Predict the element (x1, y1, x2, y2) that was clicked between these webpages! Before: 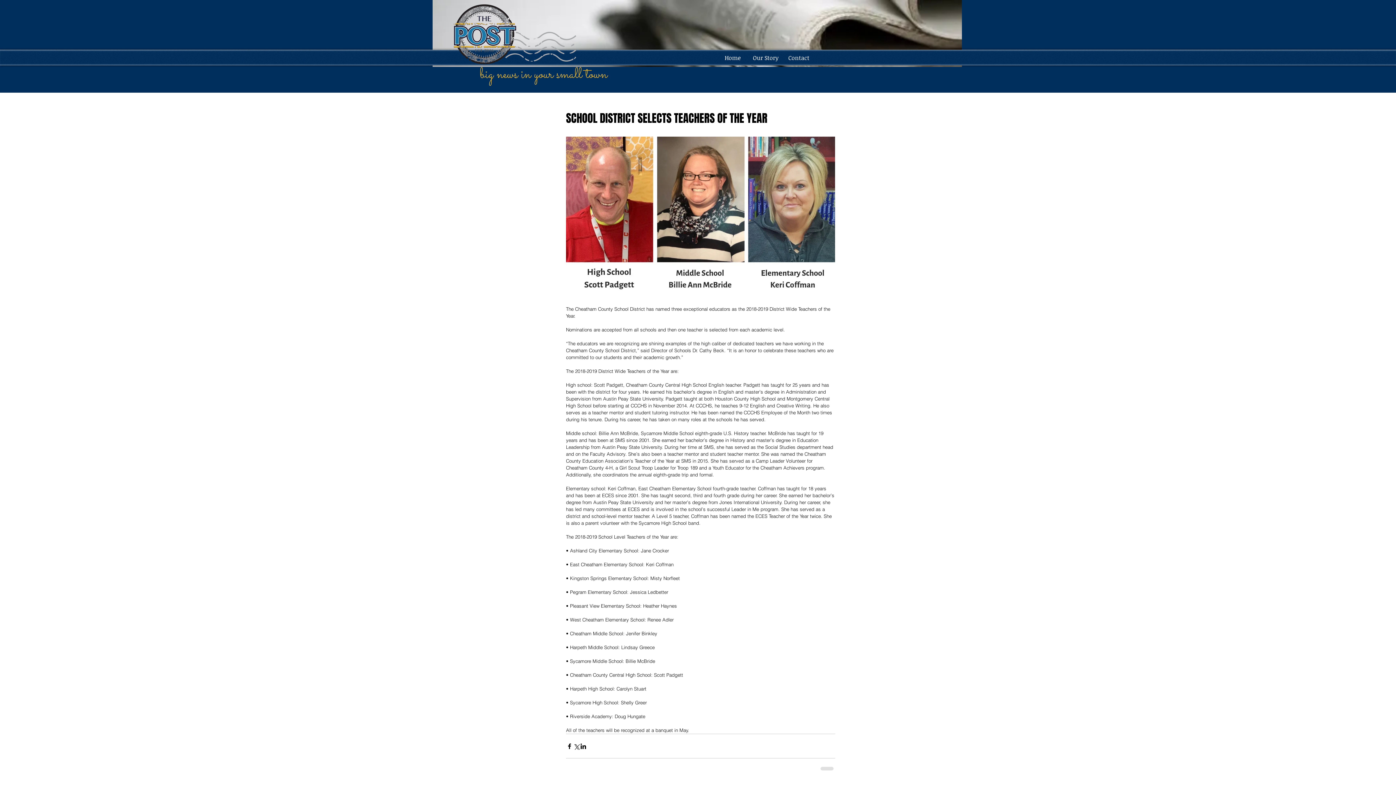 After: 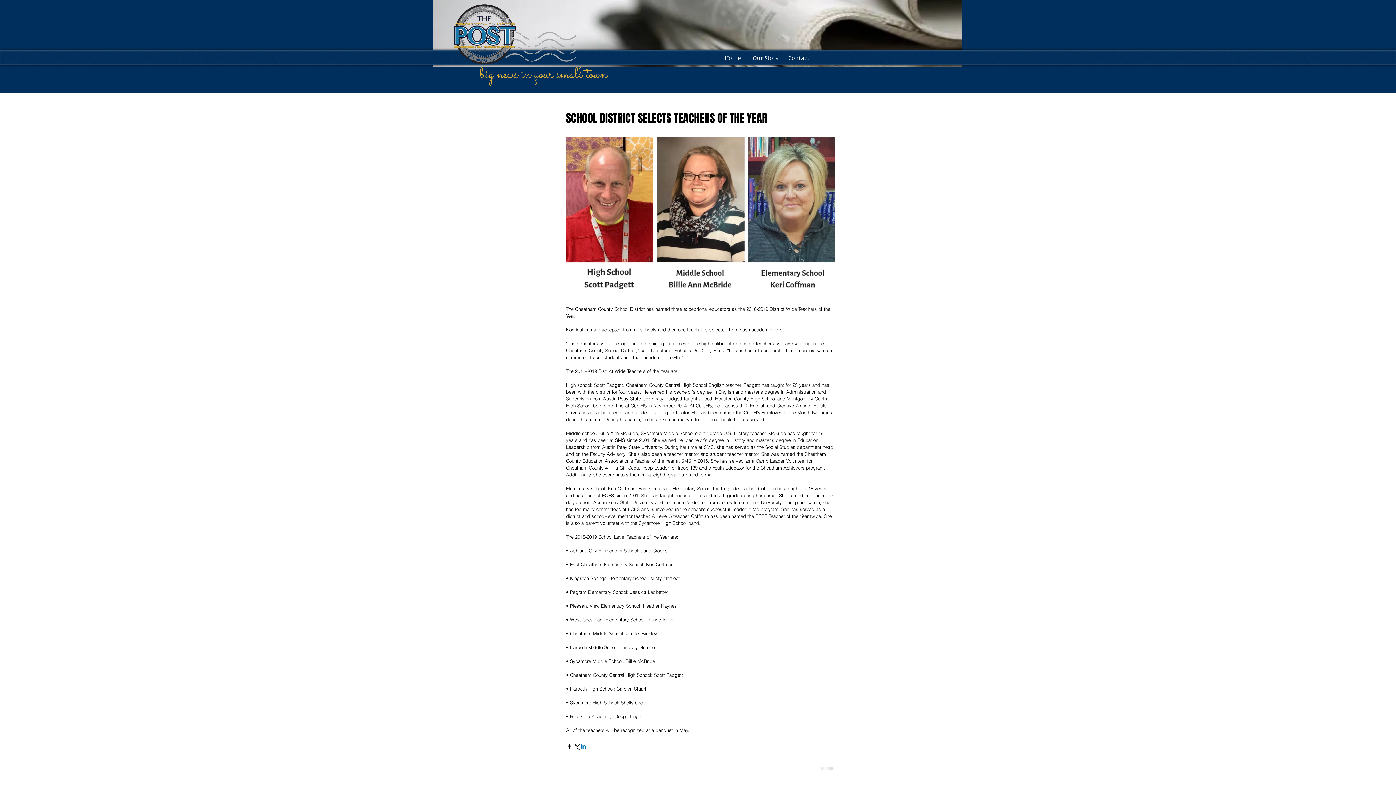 Action: label: Share via LinkedIn bbox: (580, 743, 586, 750)